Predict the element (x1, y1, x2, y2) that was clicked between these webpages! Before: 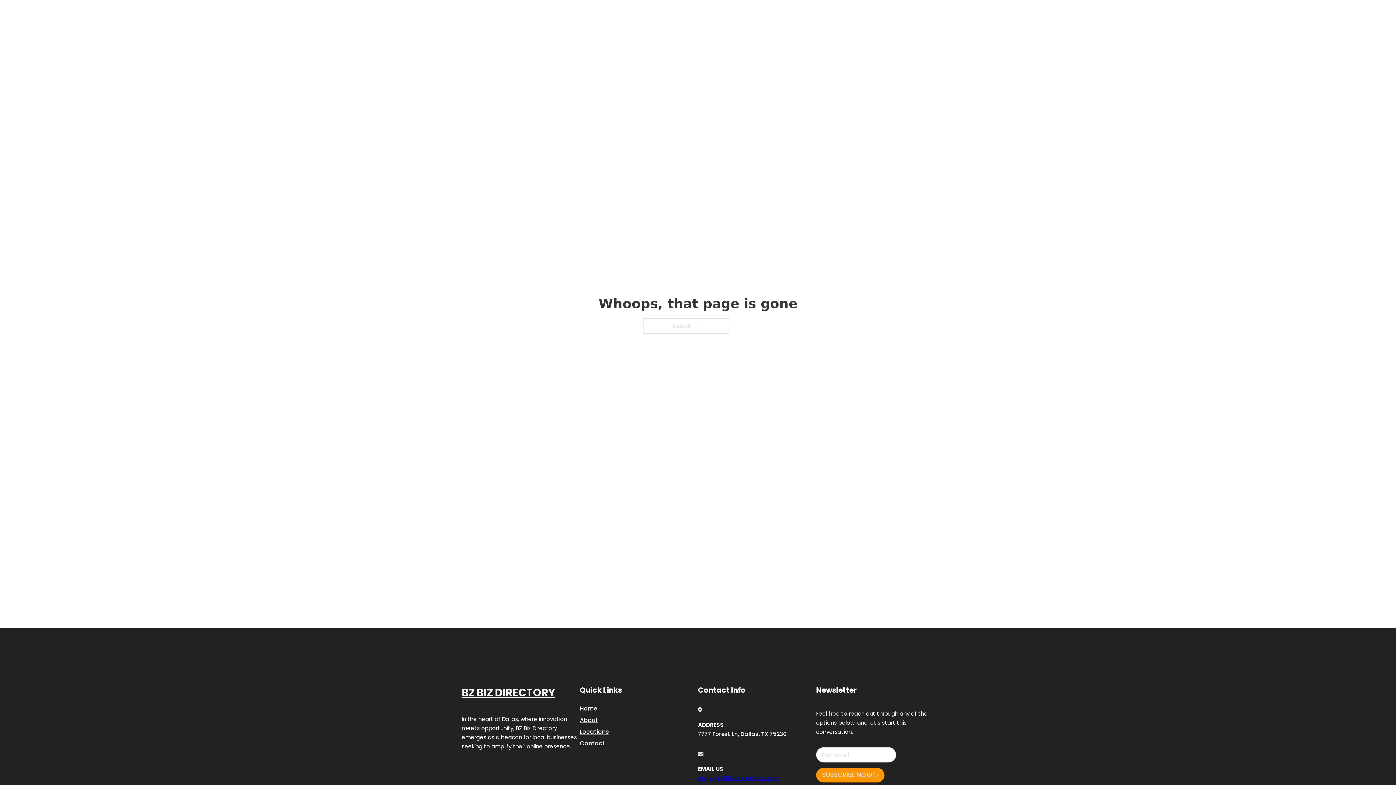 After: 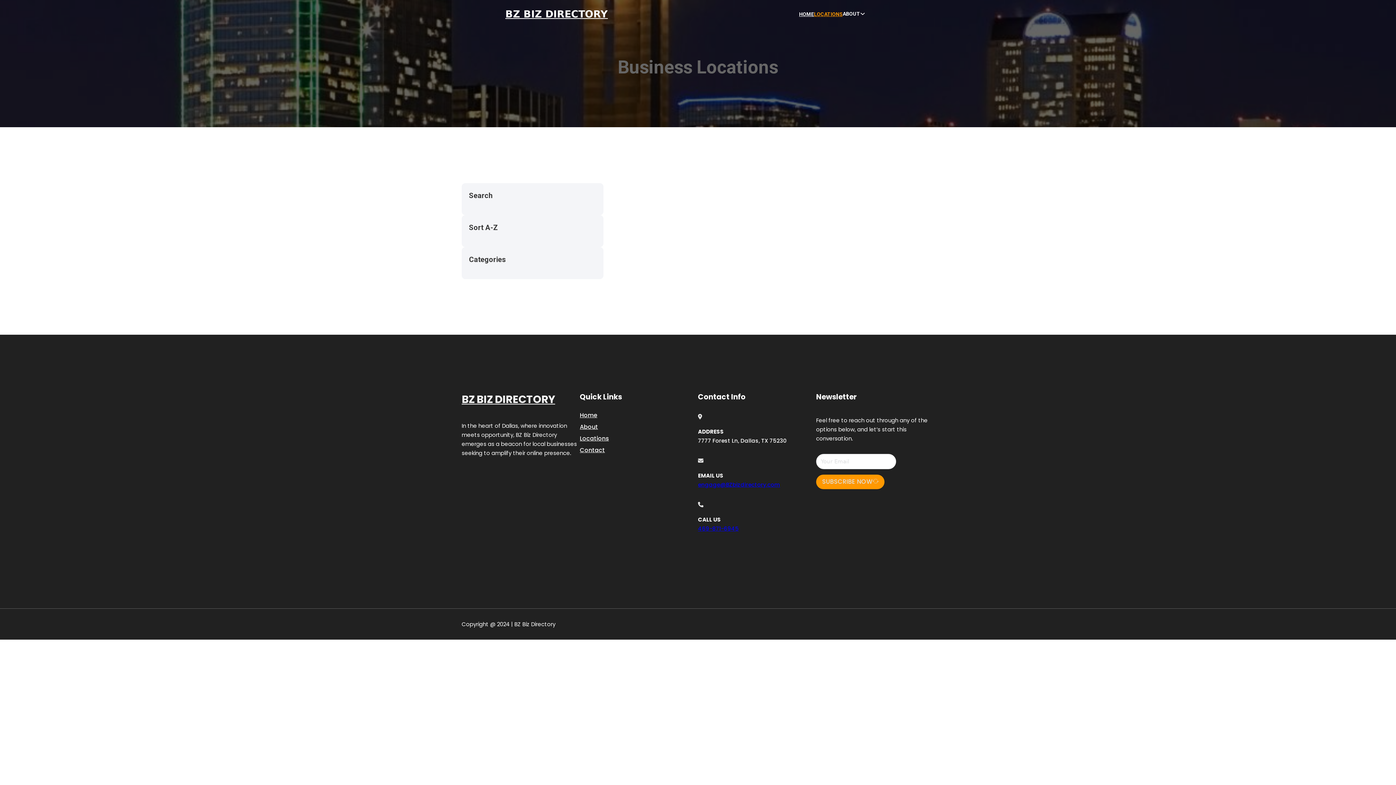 Action: bbox: (580, 727, 609, 736) label: Locations